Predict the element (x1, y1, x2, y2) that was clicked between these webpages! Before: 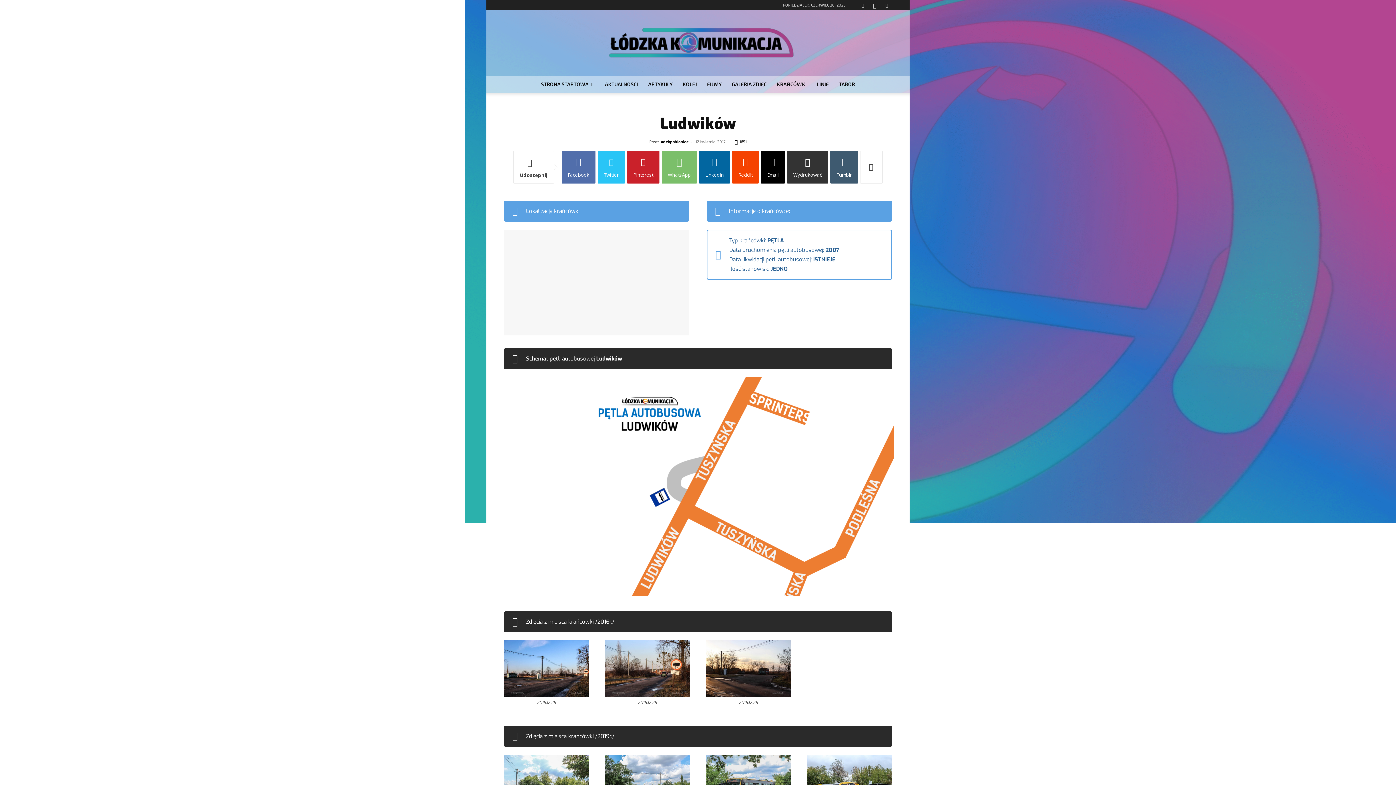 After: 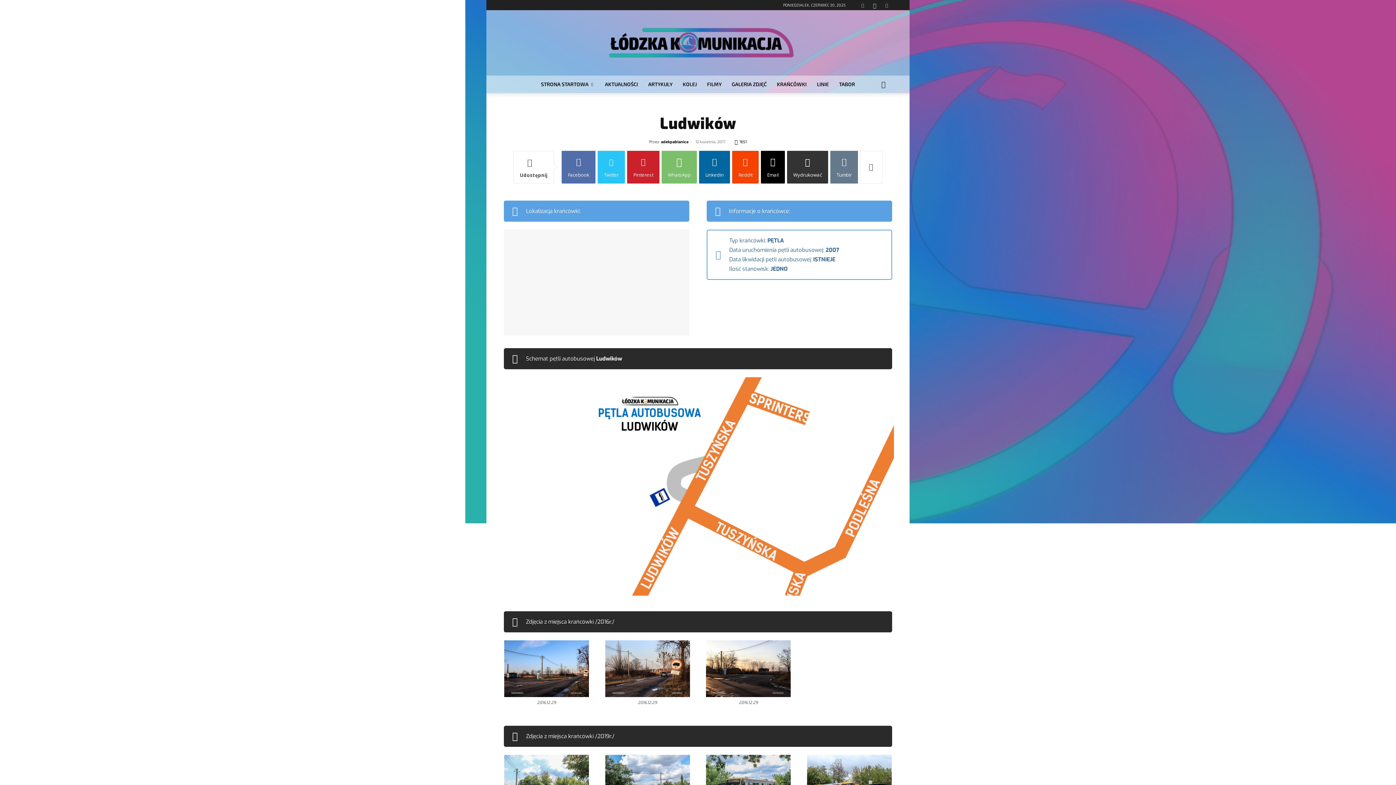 Action: bbox: (830, 150, 858, 183) label: Tumblr